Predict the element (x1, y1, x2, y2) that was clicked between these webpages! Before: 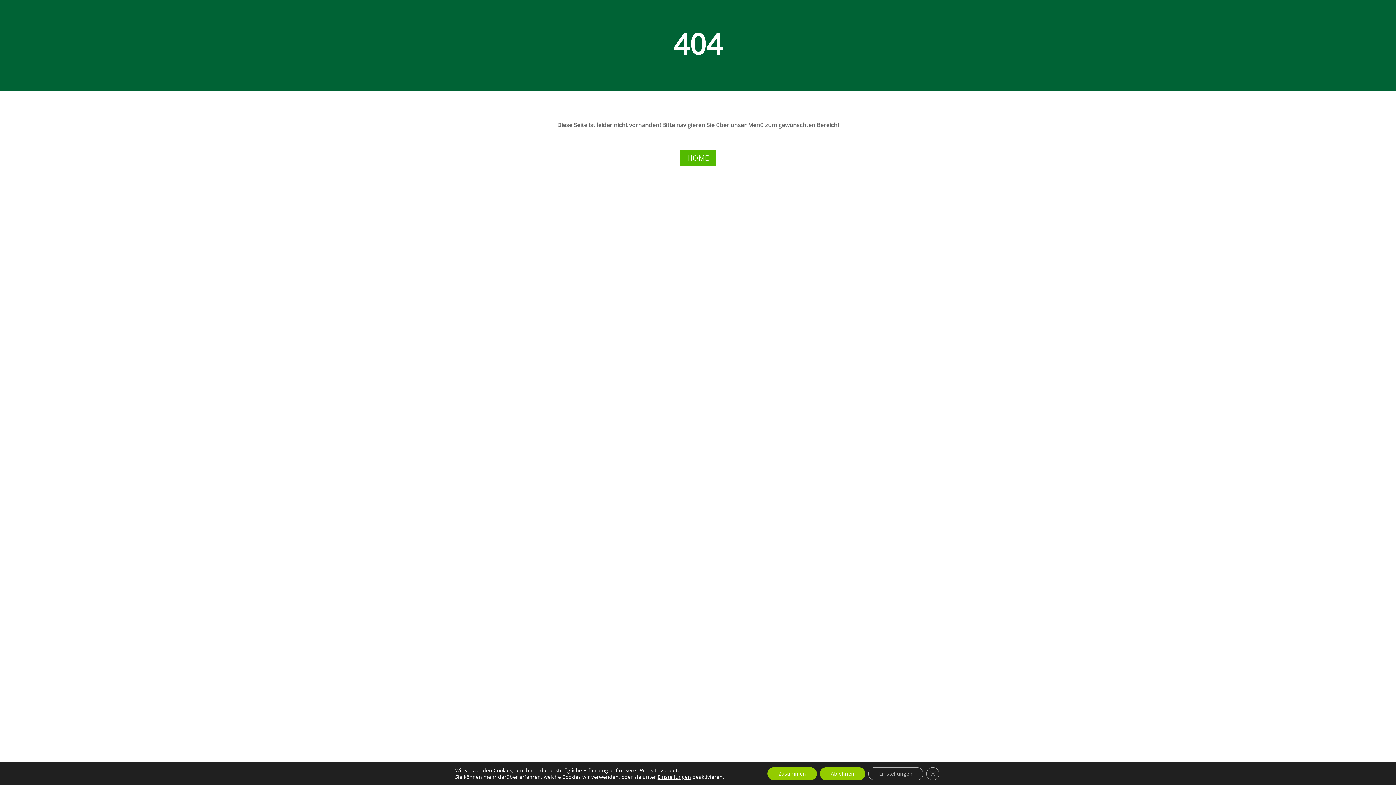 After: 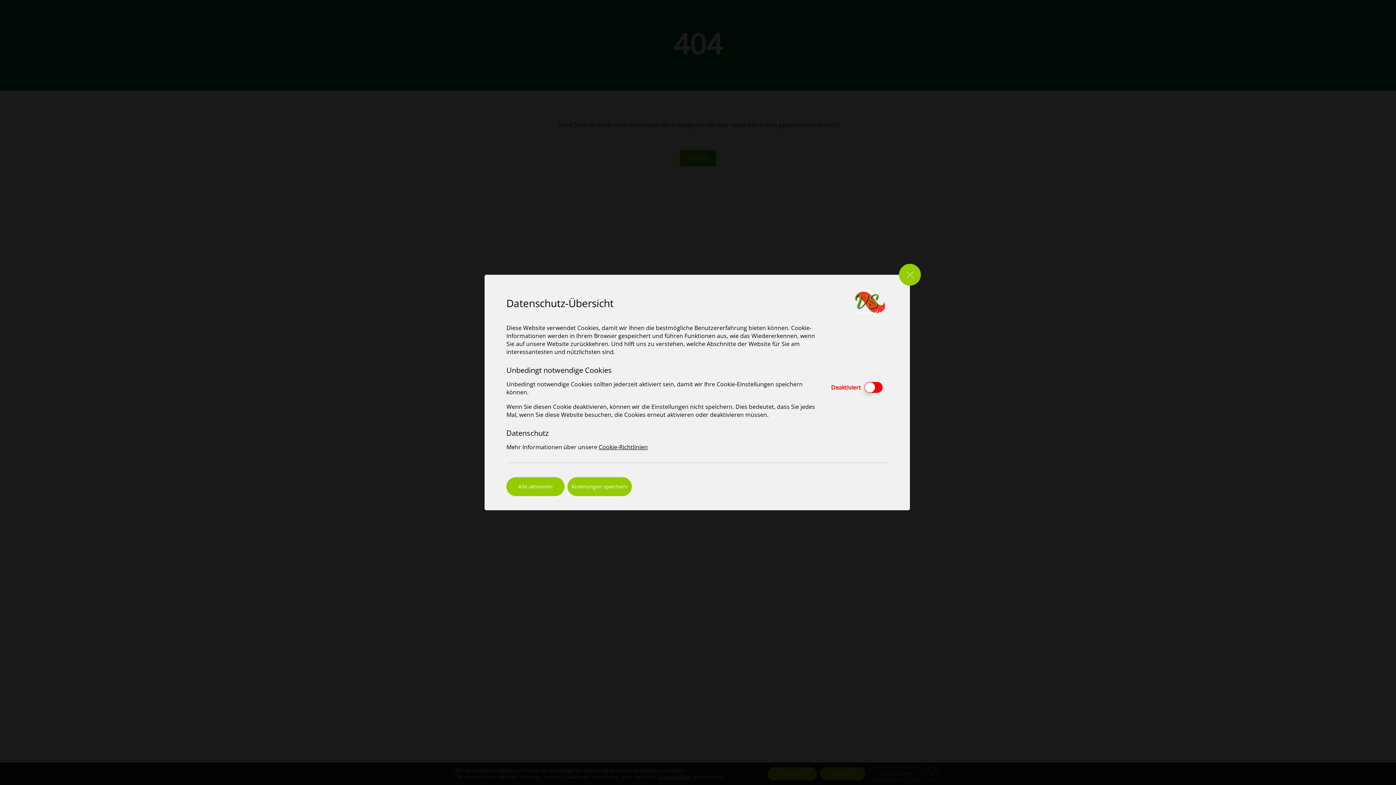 Action: bbox: (868, 767, 923, 780) label: Einstellungen